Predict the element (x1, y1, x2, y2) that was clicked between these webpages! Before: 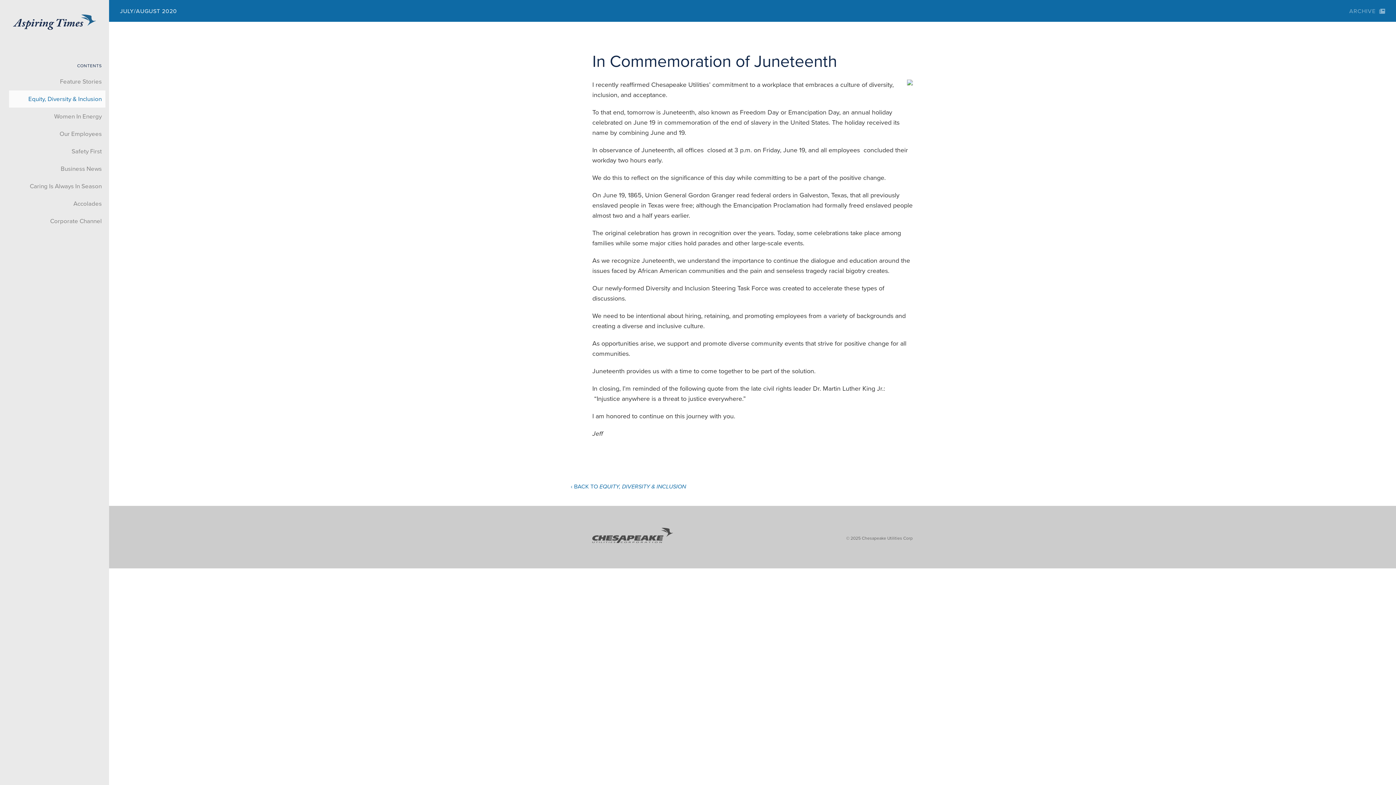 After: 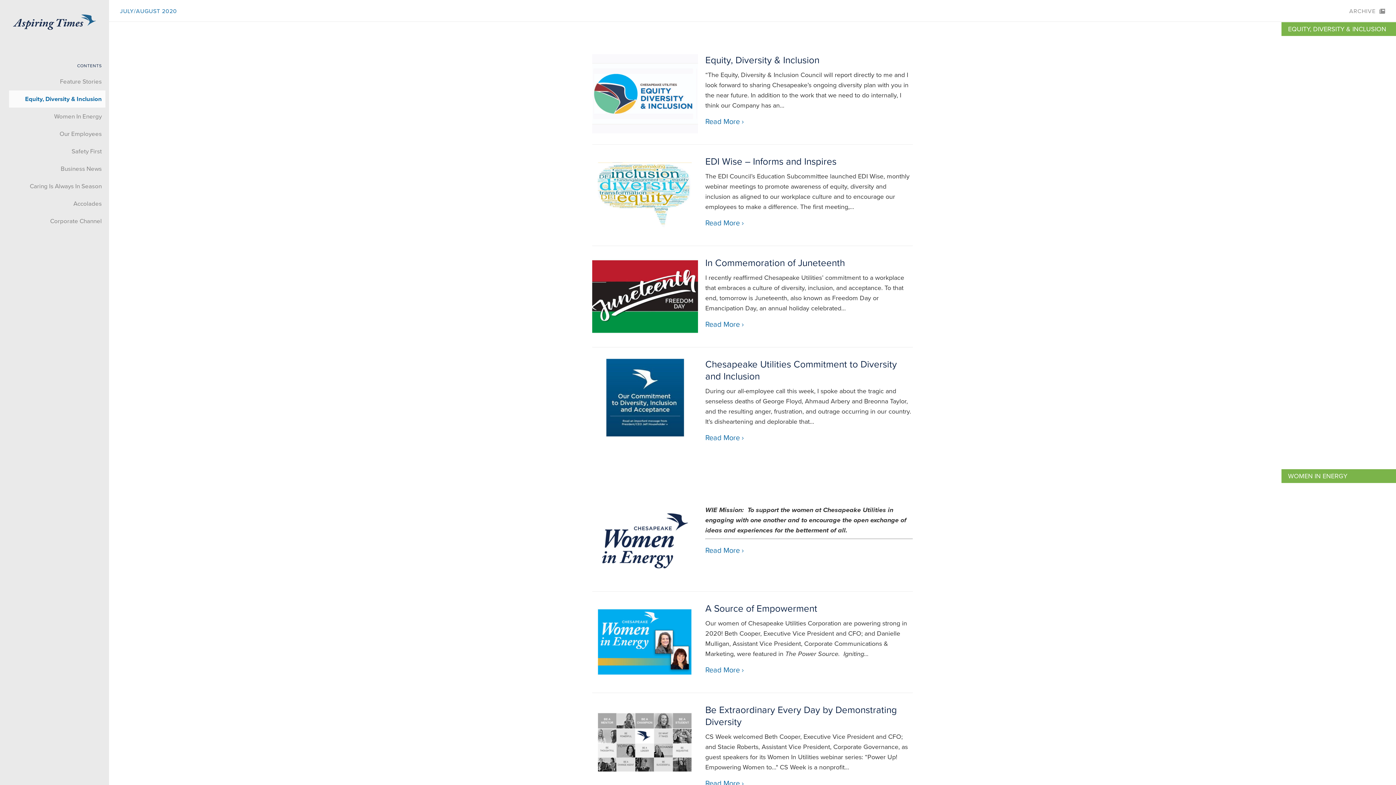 Action: label: Equity, Diversity & Inclusion bbox: (9, 90, 105, 107)